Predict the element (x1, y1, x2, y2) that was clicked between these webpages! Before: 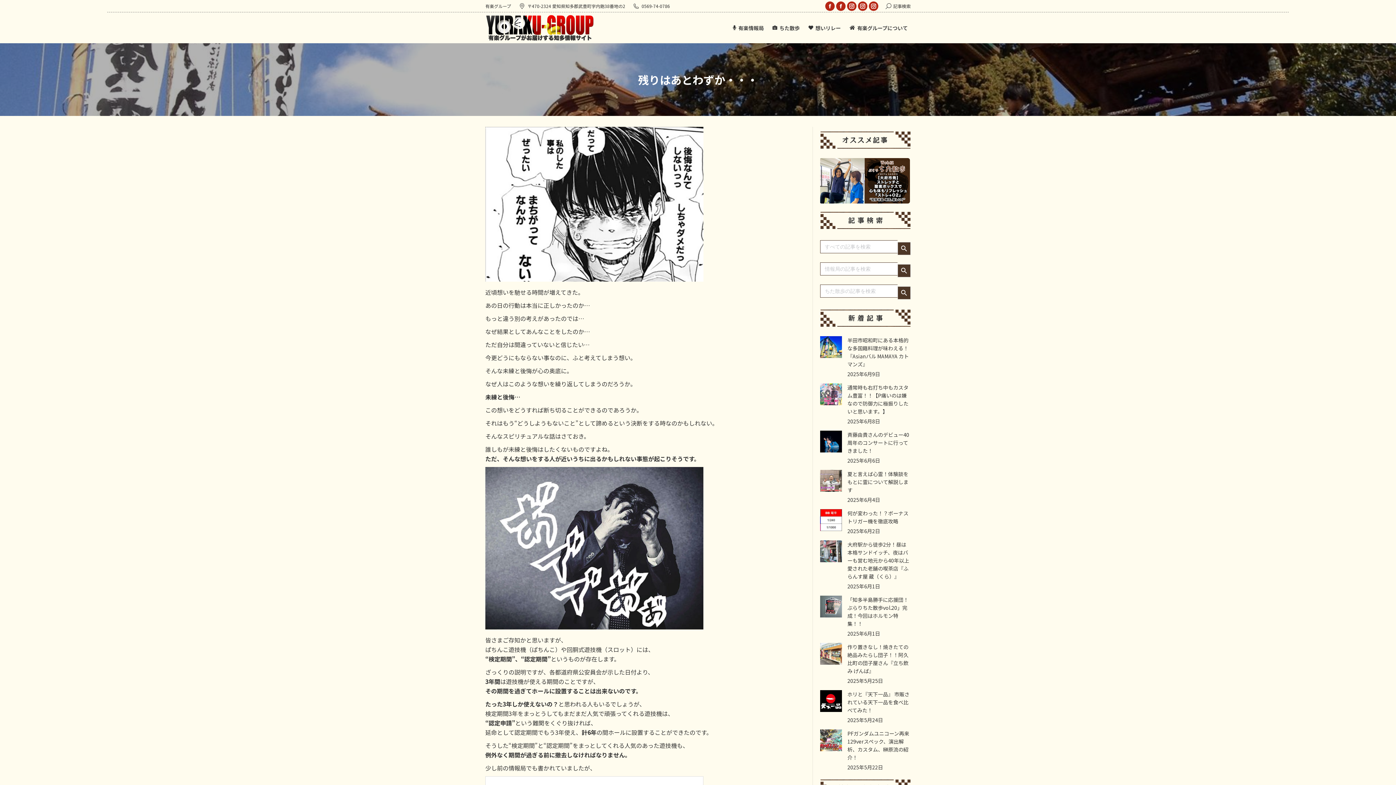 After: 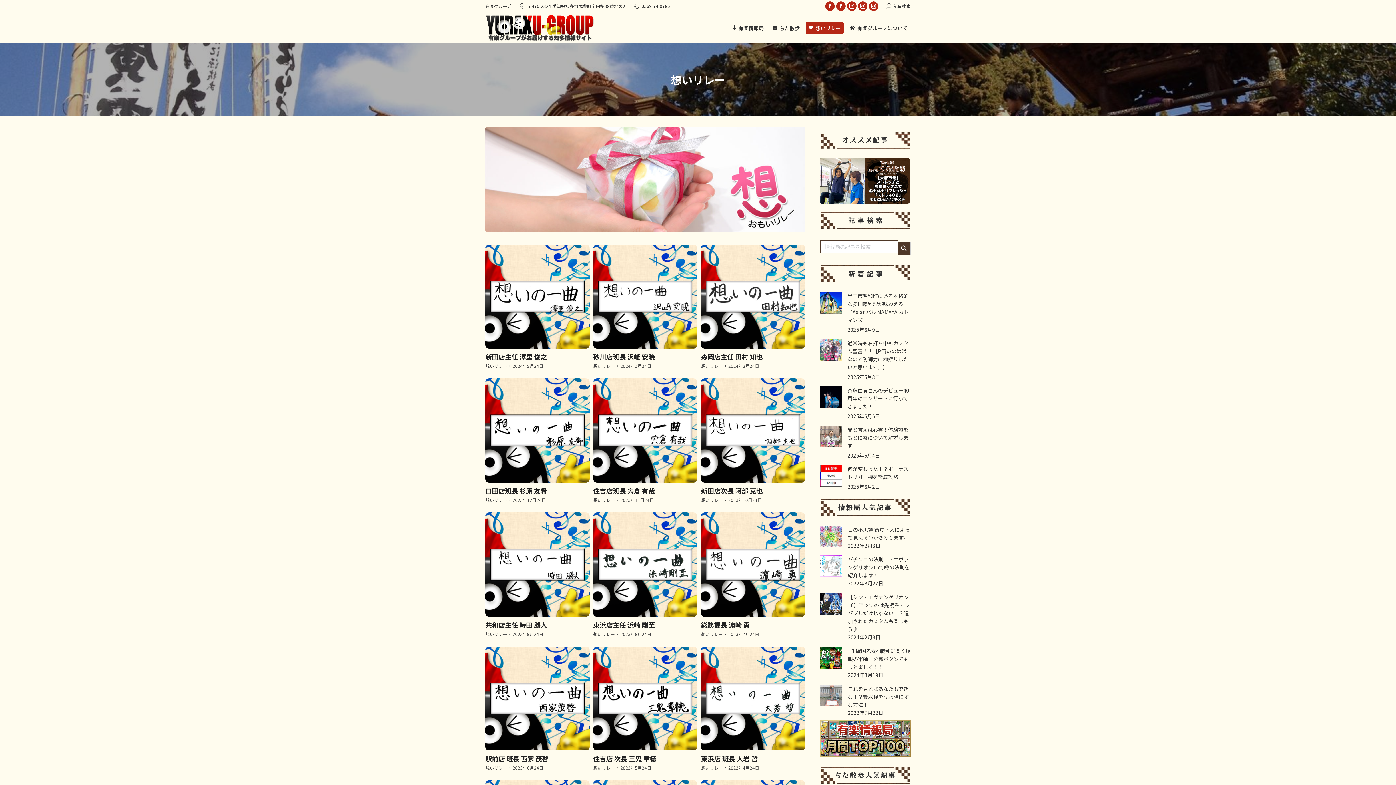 Action: bbox: (805, 21, 844, 34) label: 想いリレー